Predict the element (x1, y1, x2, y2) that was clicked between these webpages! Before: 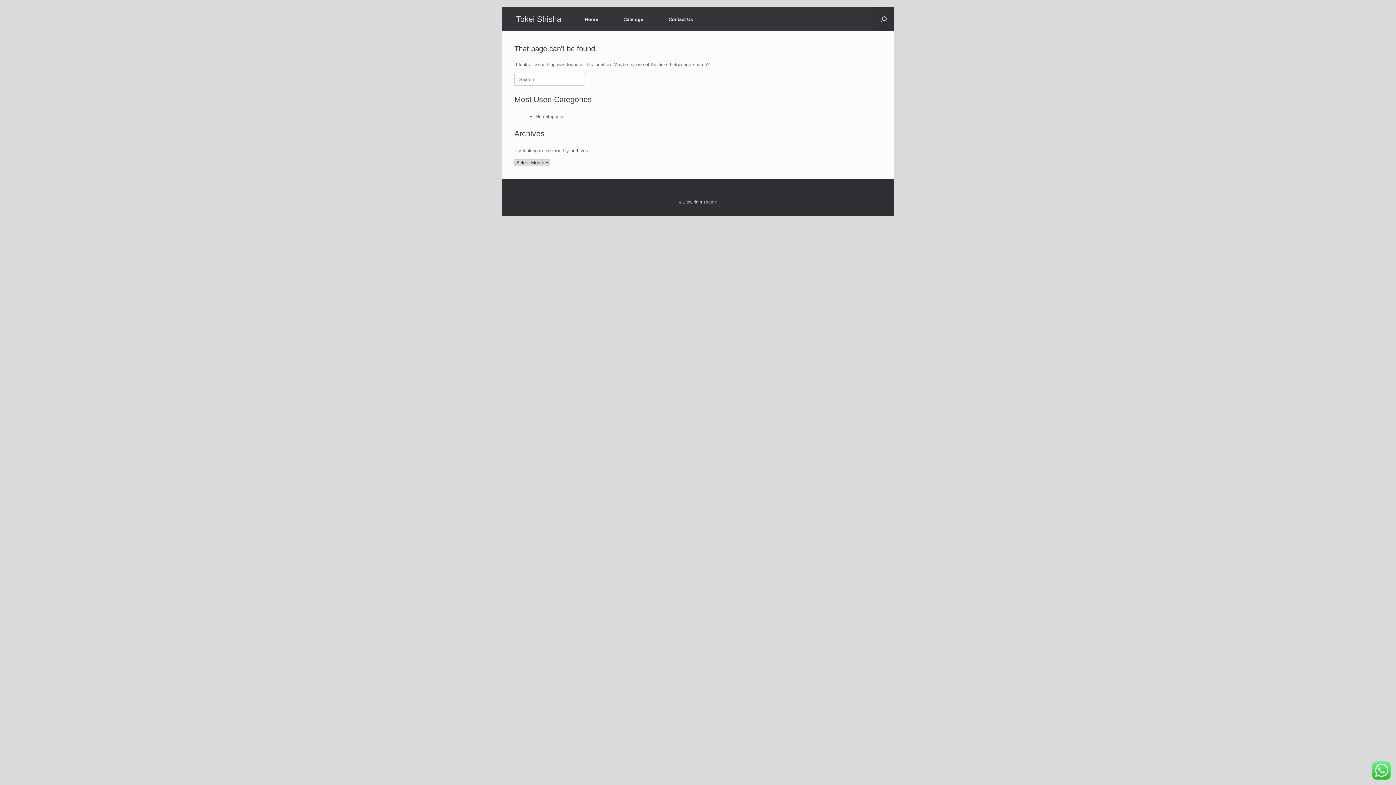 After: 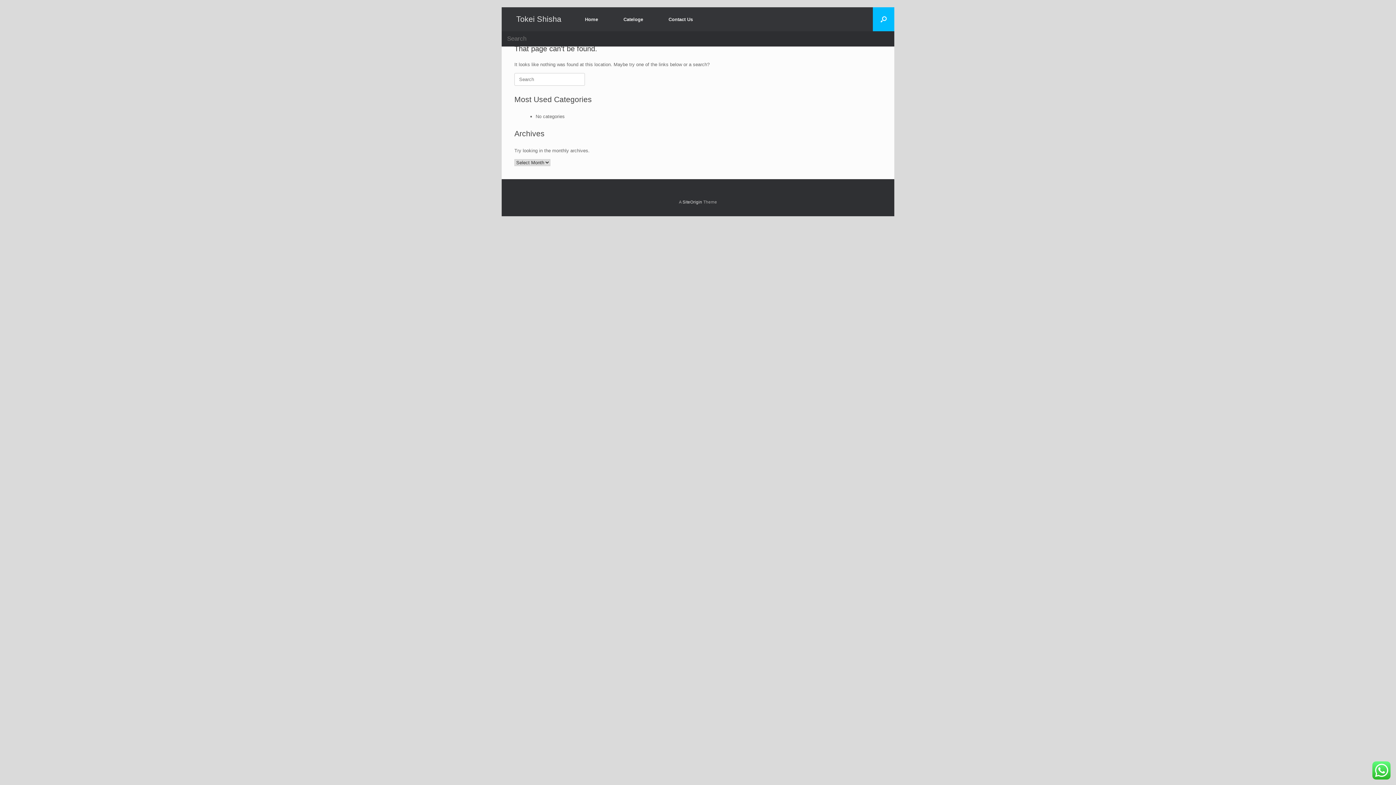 Action: label: Open the search bbox: (873, 7, 894, 31)